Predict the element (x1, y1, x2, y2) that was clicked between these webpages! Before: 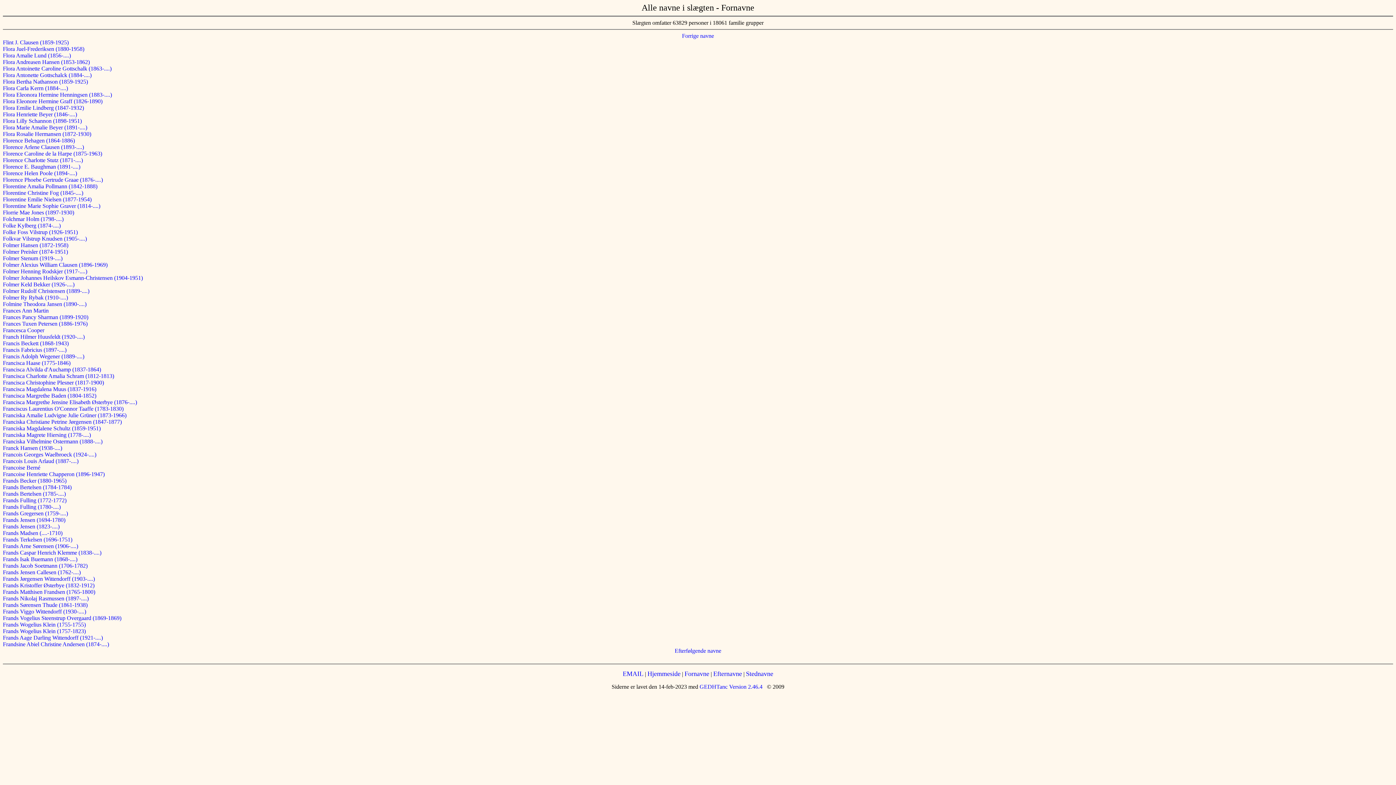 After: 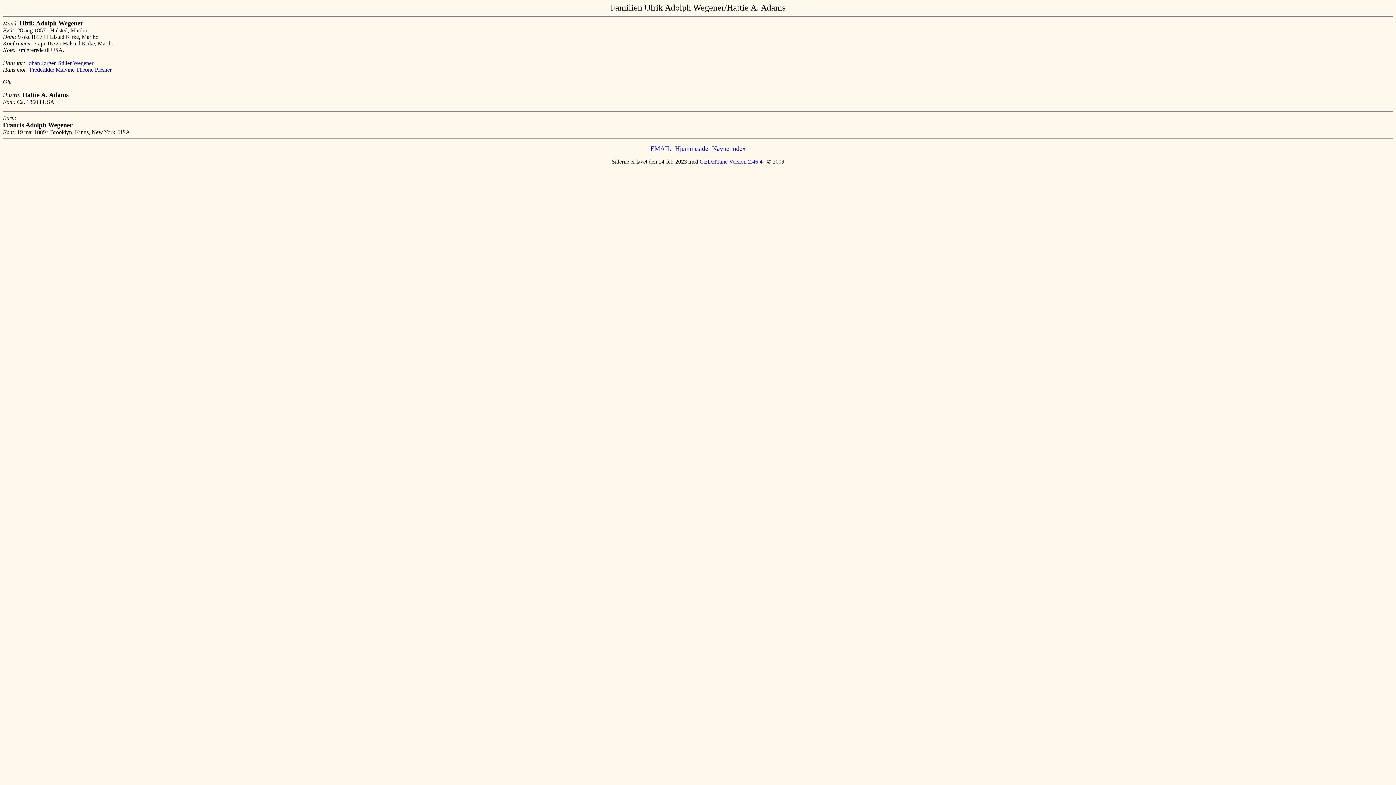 Action: label: Francis Adolph Wegener (1889-....) bbox: (2, 353, 84, 359)